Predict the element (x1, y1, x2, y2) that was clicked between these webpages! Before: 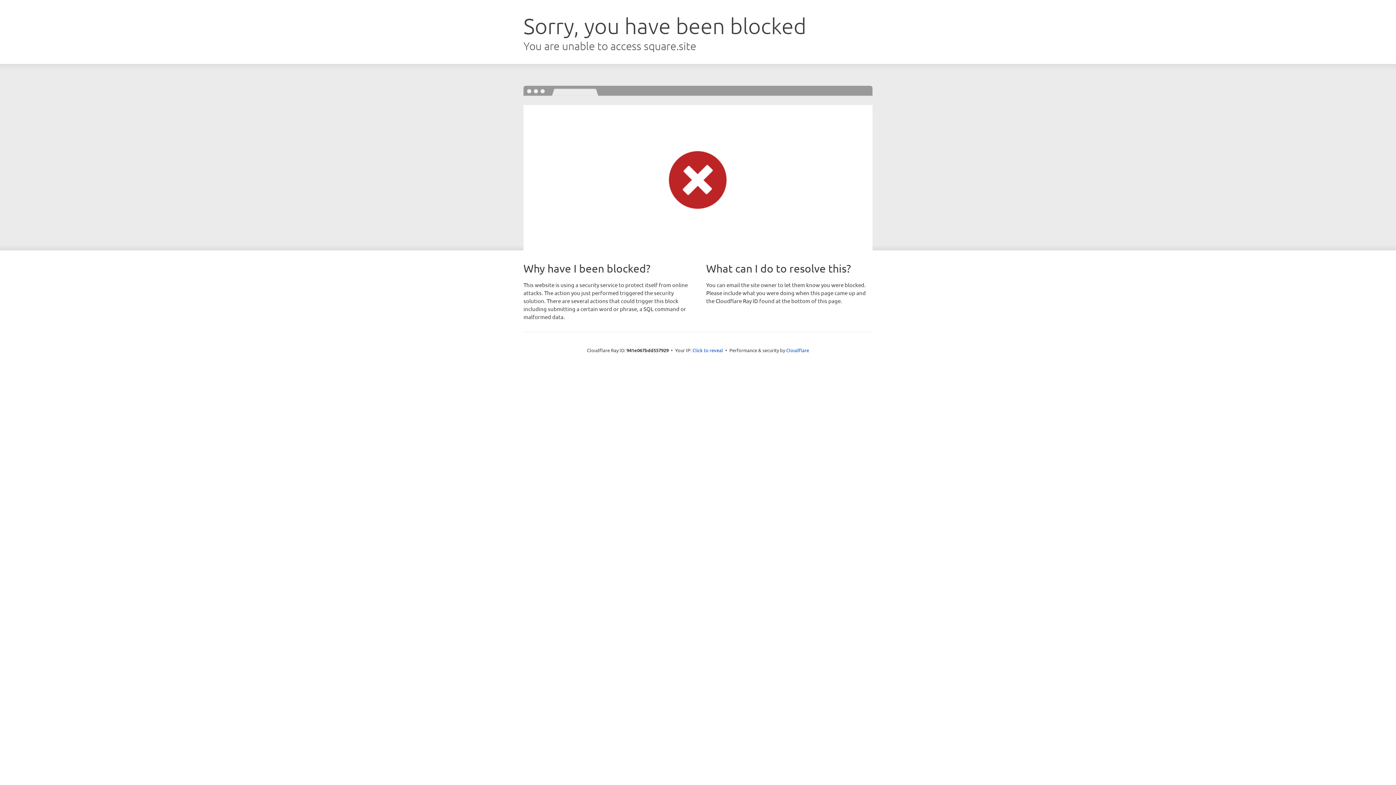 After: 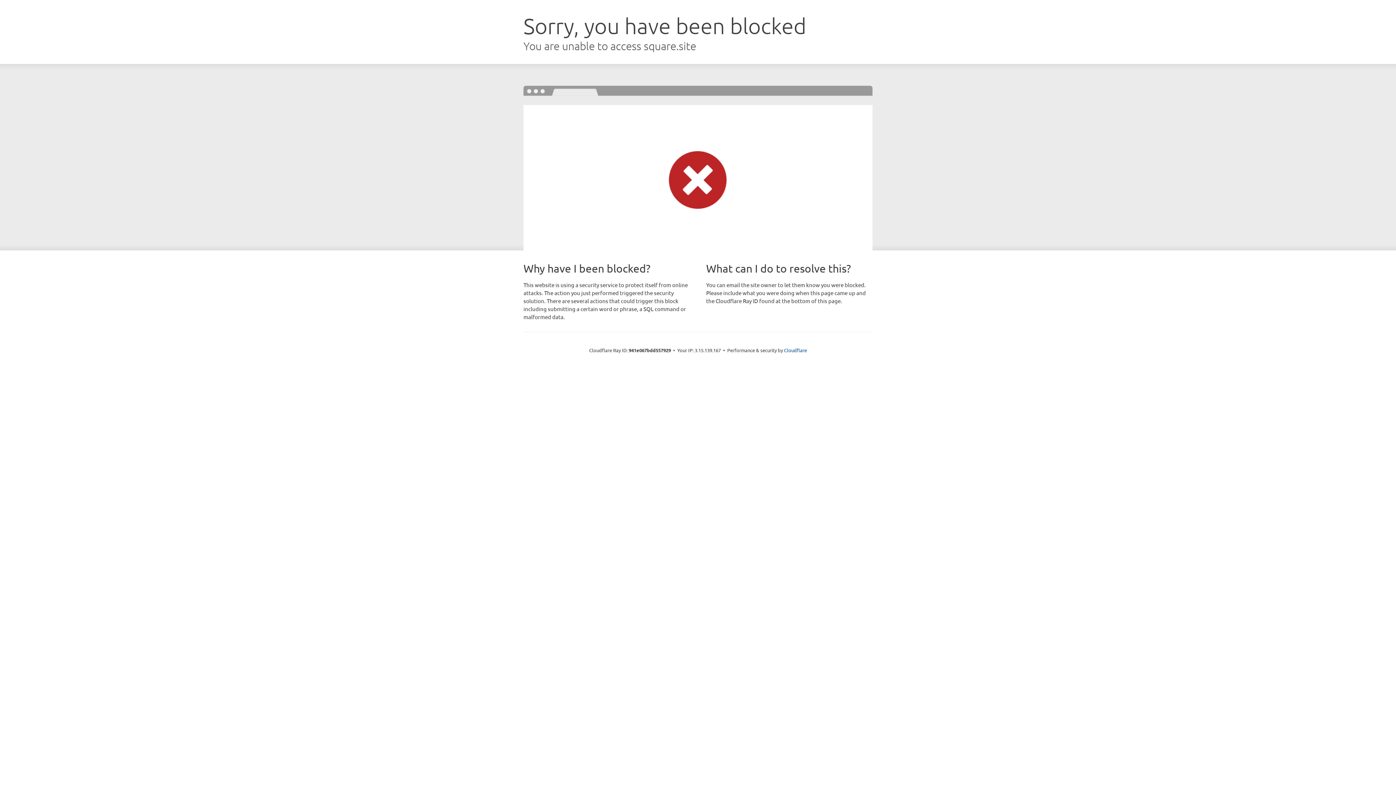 Action: bbox: (692, 346, 723, 353) label: Click to reveal